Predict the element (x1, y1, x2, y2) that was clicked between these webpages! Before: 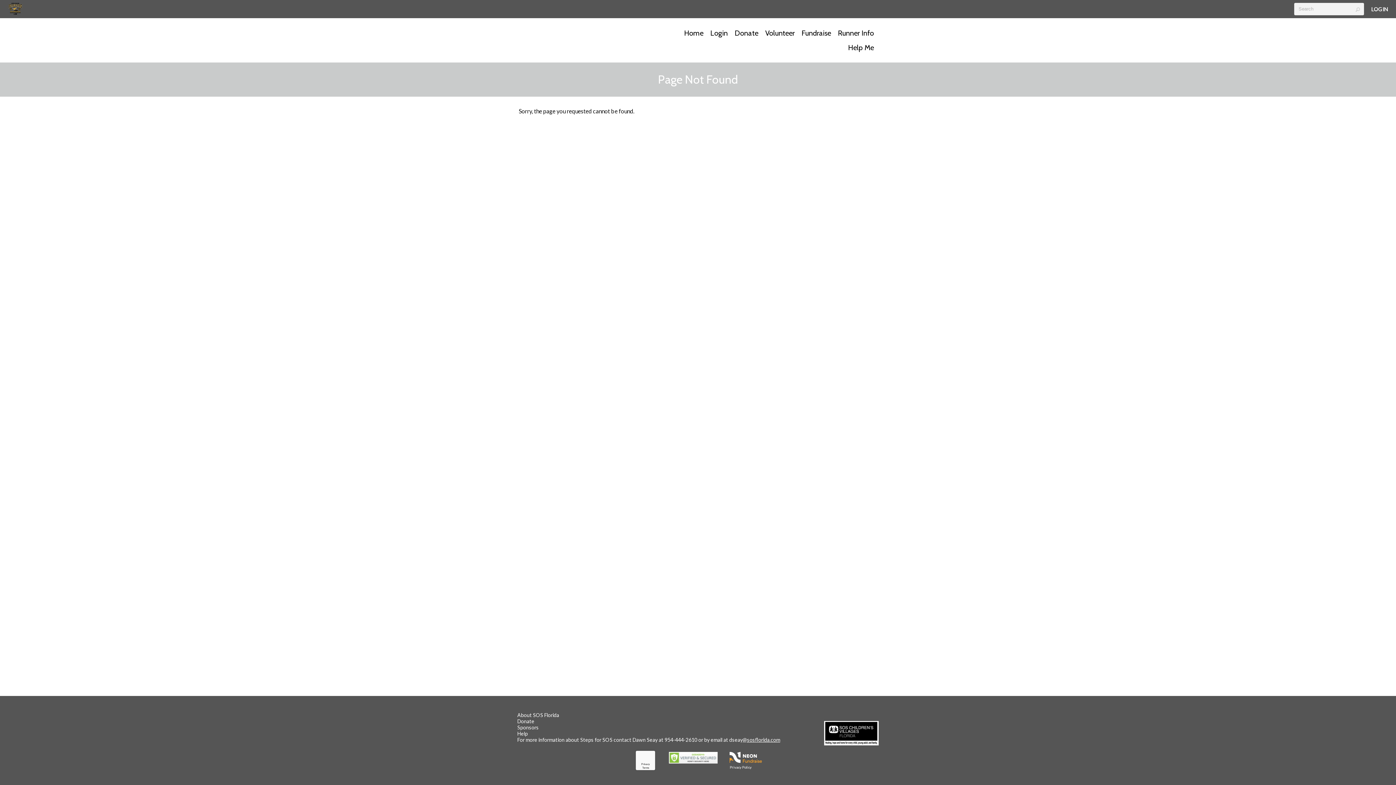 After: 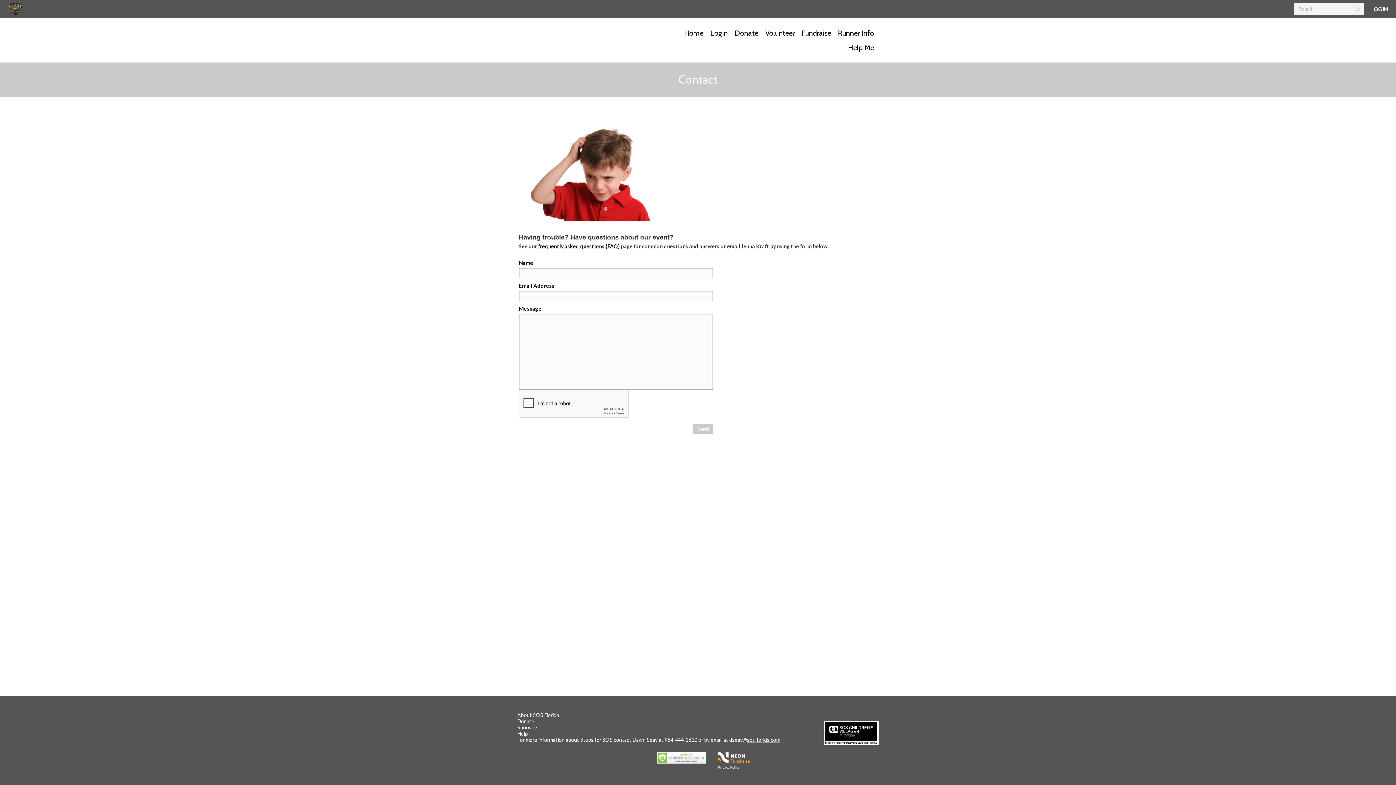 Action: label: by email bbox: (704, 737, 722, 743)